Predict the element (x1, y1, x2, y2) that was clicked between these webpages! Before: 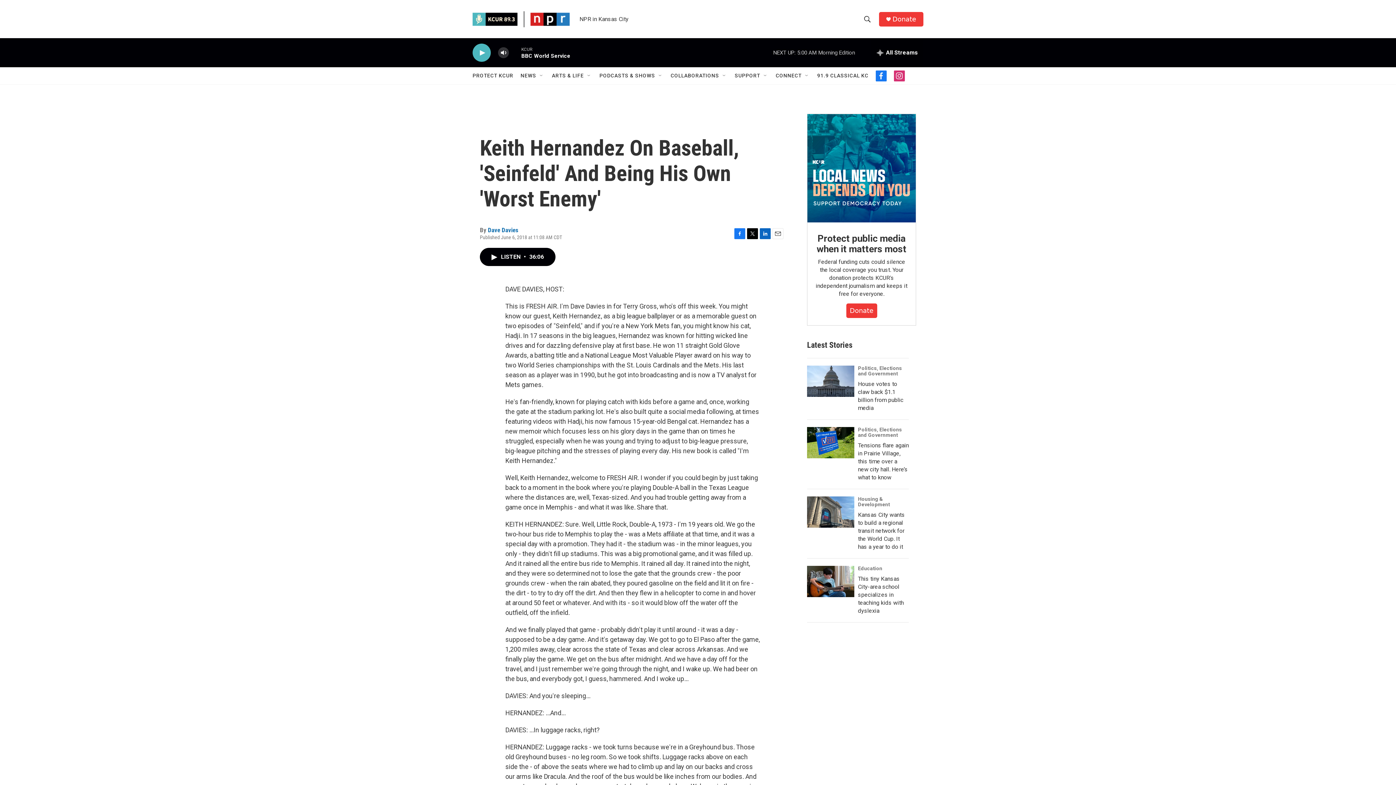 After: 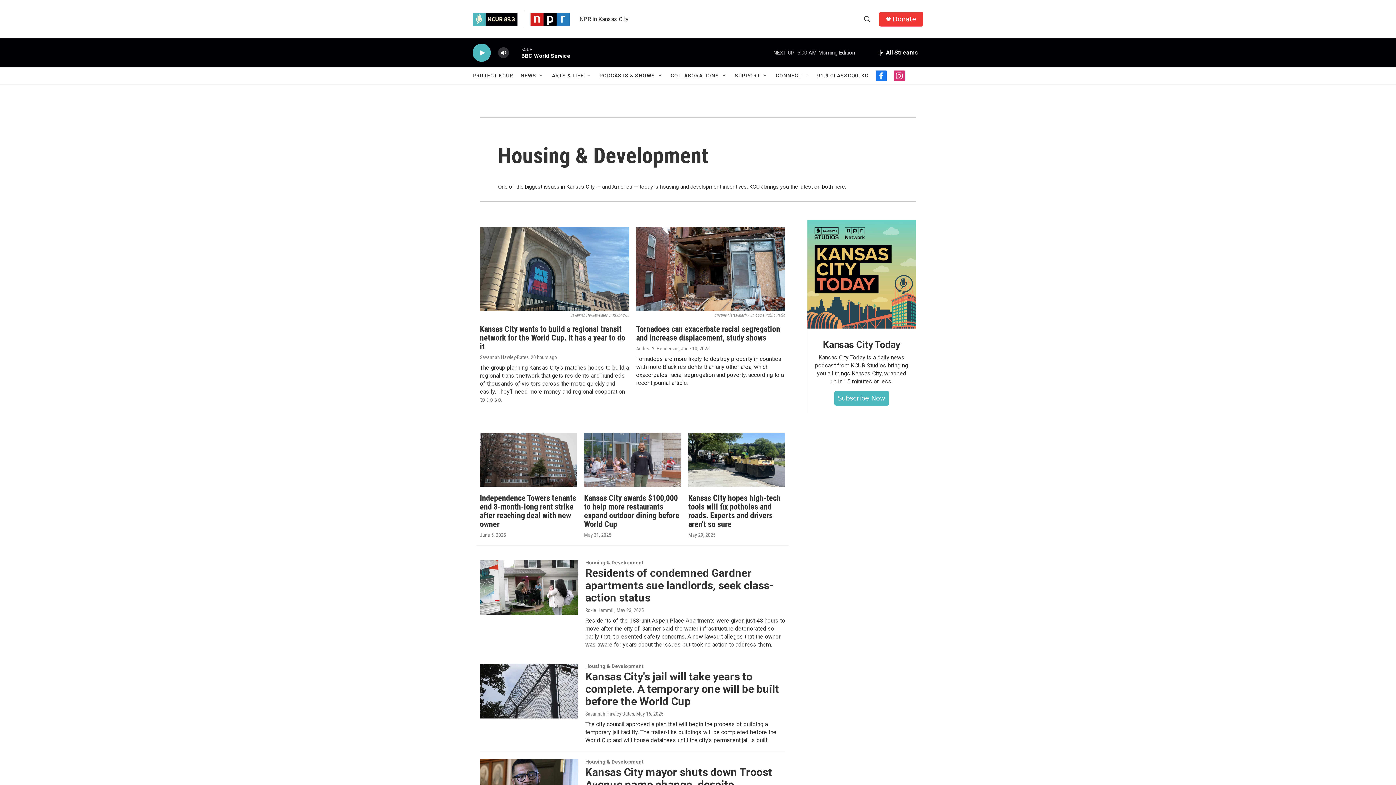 Action: bbox: (858, 496, 890, 507) label: Housing & Development